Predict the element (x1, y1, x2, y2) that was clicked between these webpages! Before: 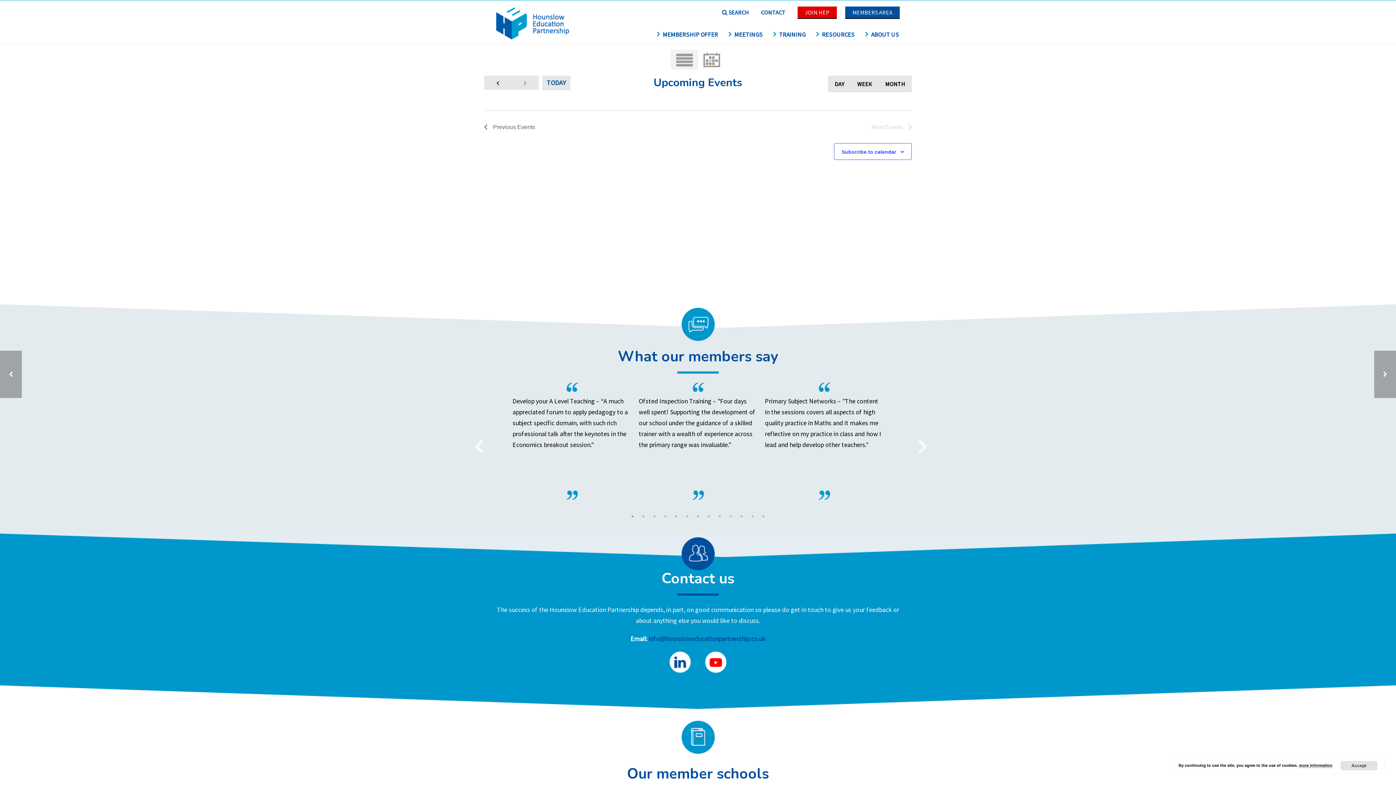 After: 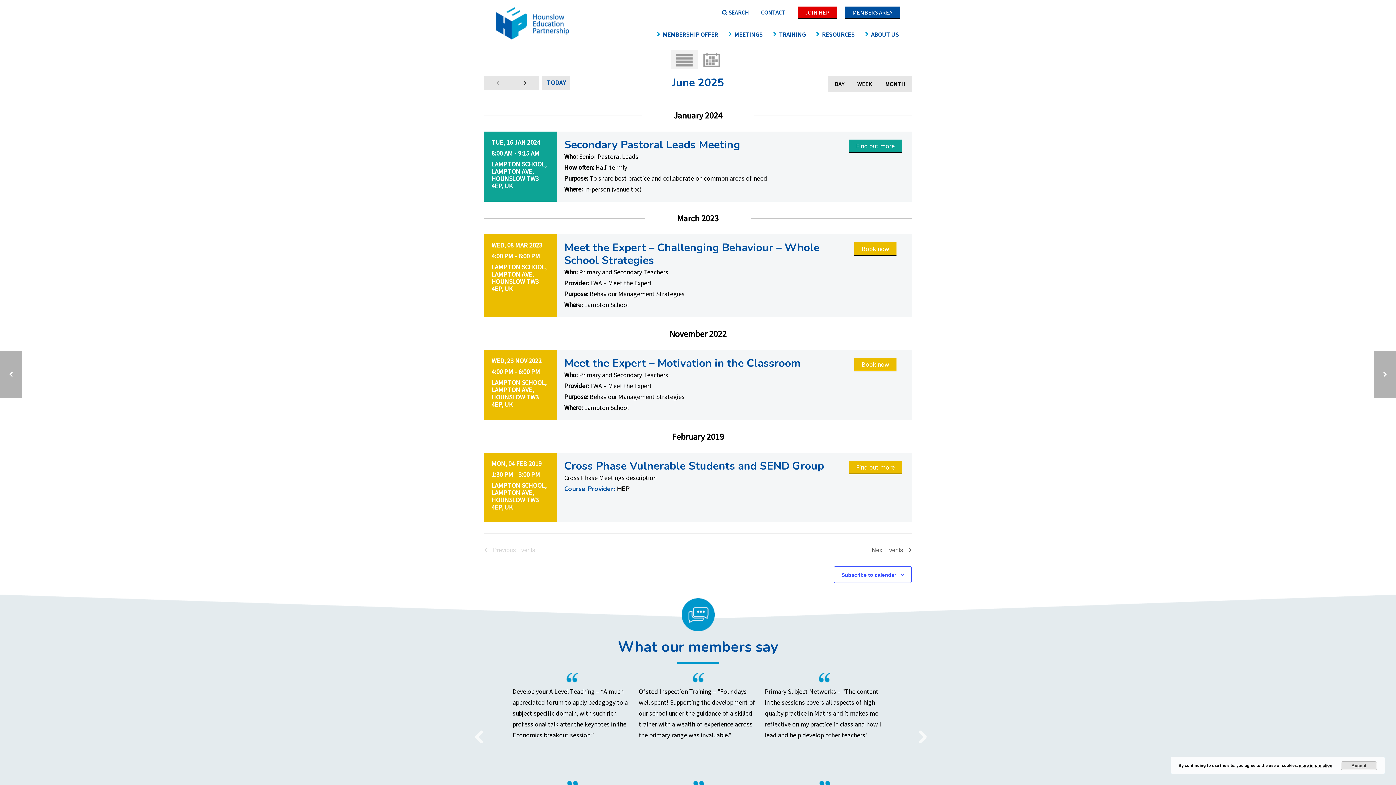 Action: bbox: (484, 122, 535, 131) label: Previous Events